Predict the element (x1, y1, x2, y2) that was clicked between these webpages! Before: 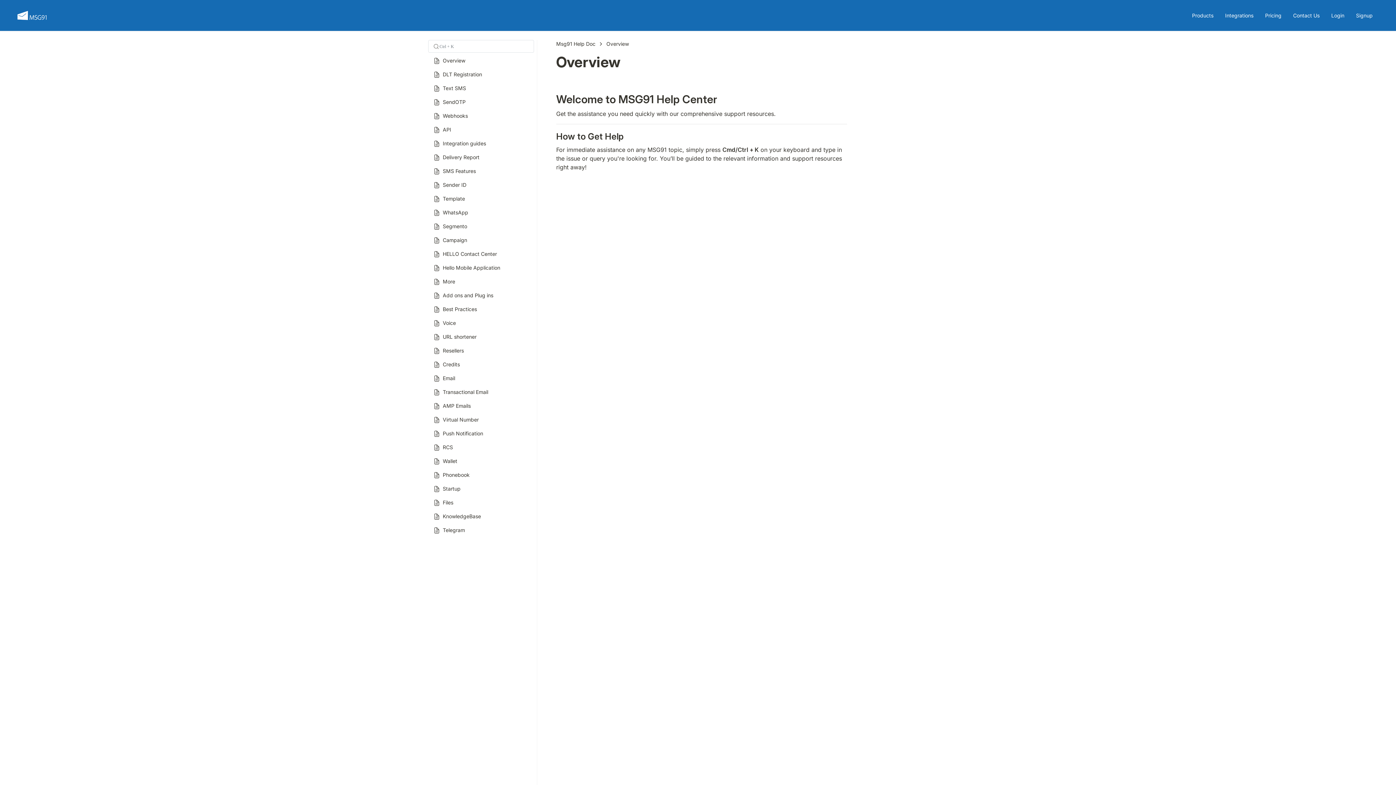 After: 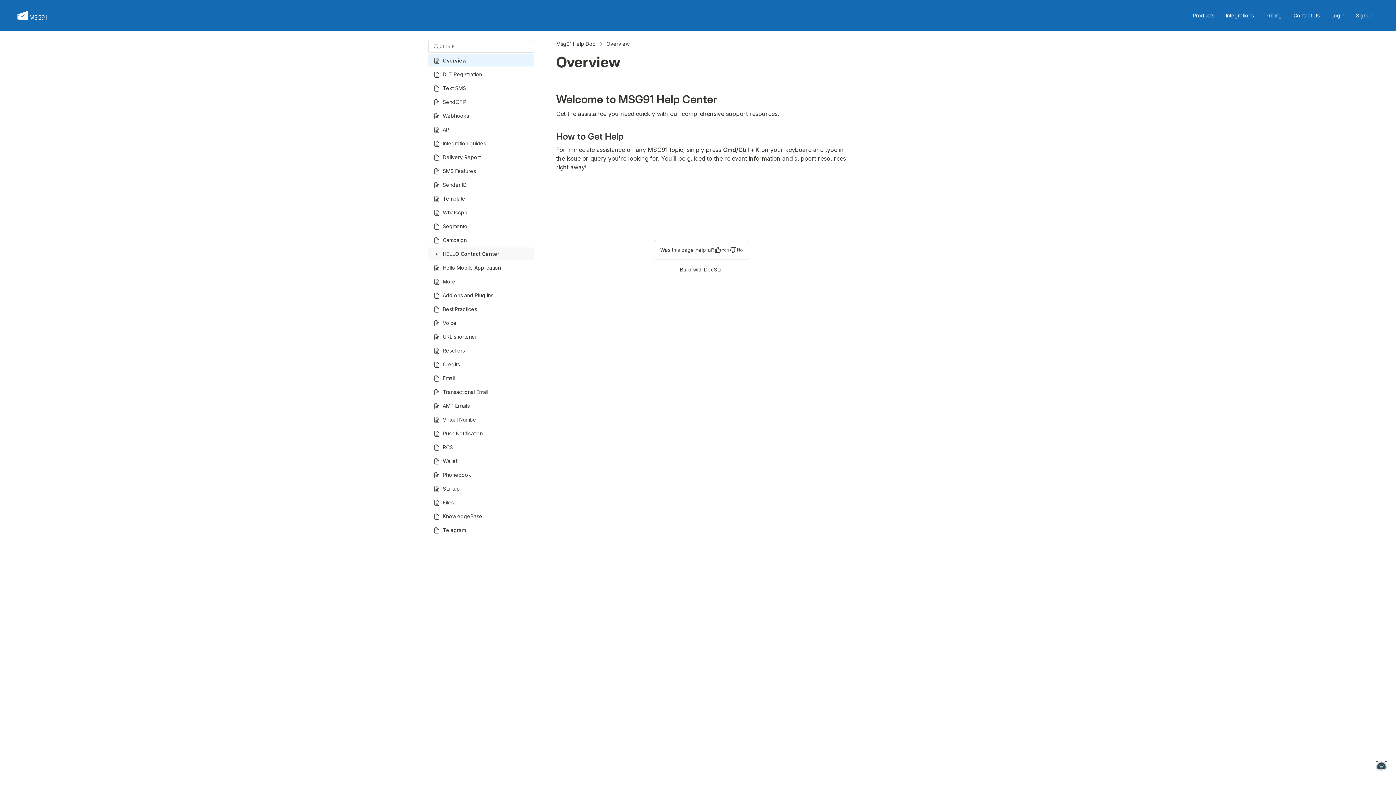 Action: bbox: (428, 247, 534, 260) label: HELLO Contact Center